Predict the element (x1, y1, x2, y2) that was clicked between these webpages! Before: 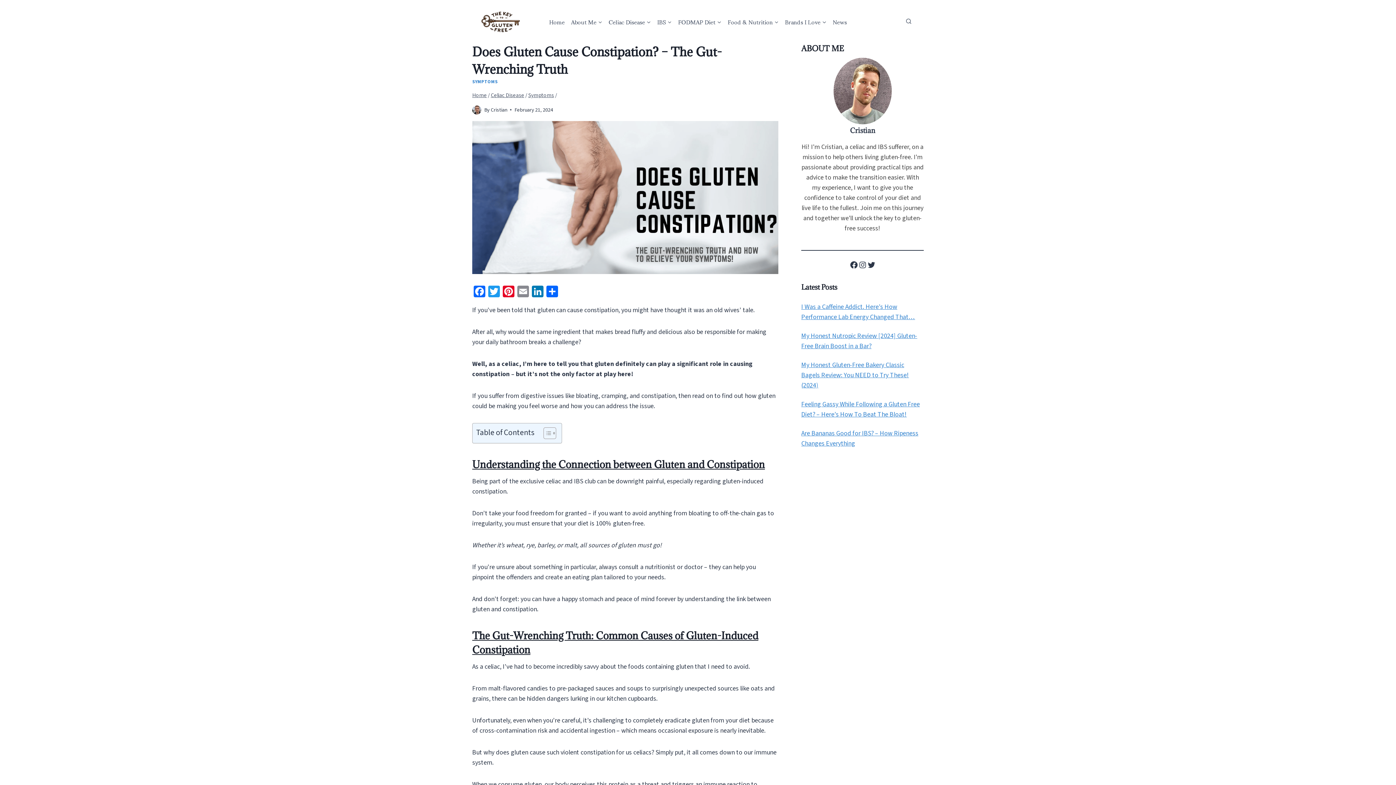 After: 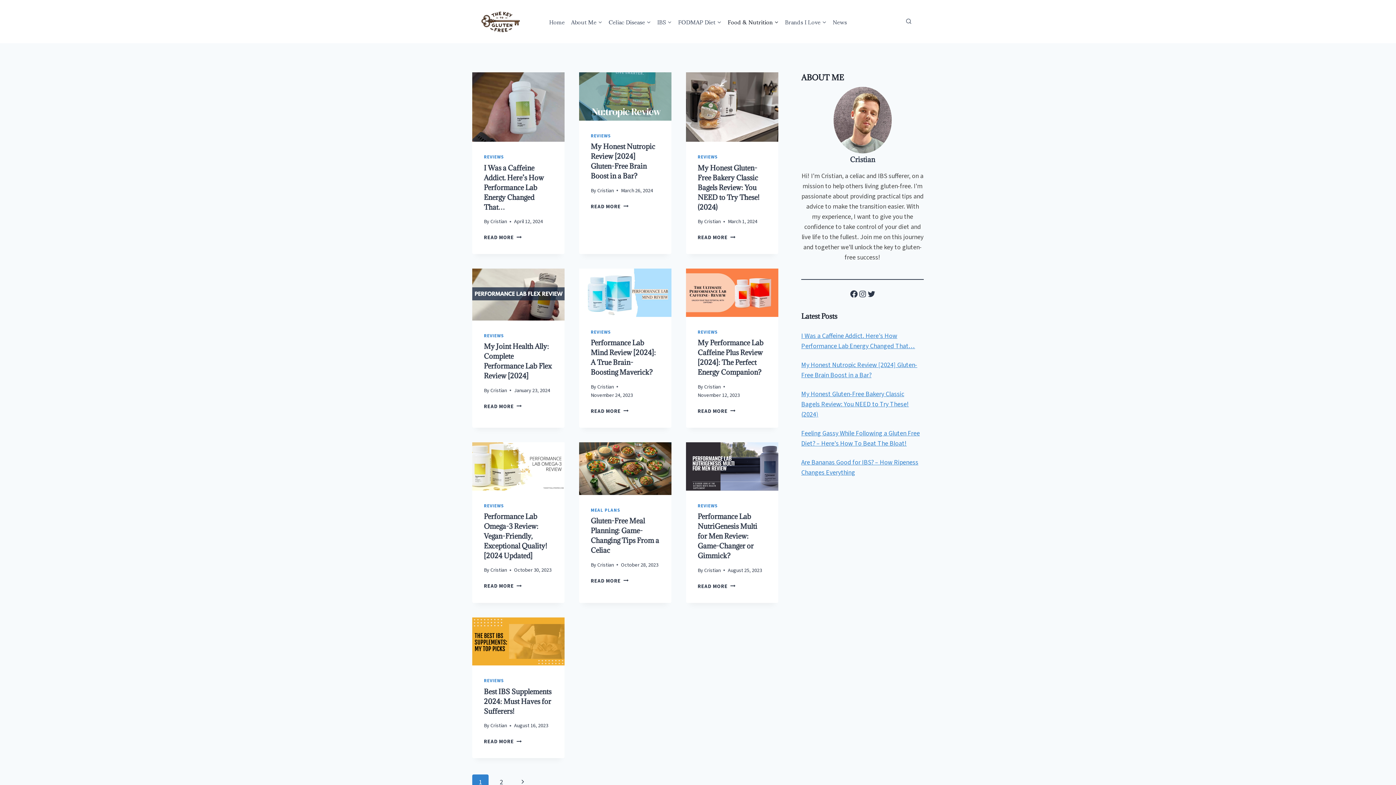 Action: bbox: (724, 14, 781, 29) label: Food & Nutrition